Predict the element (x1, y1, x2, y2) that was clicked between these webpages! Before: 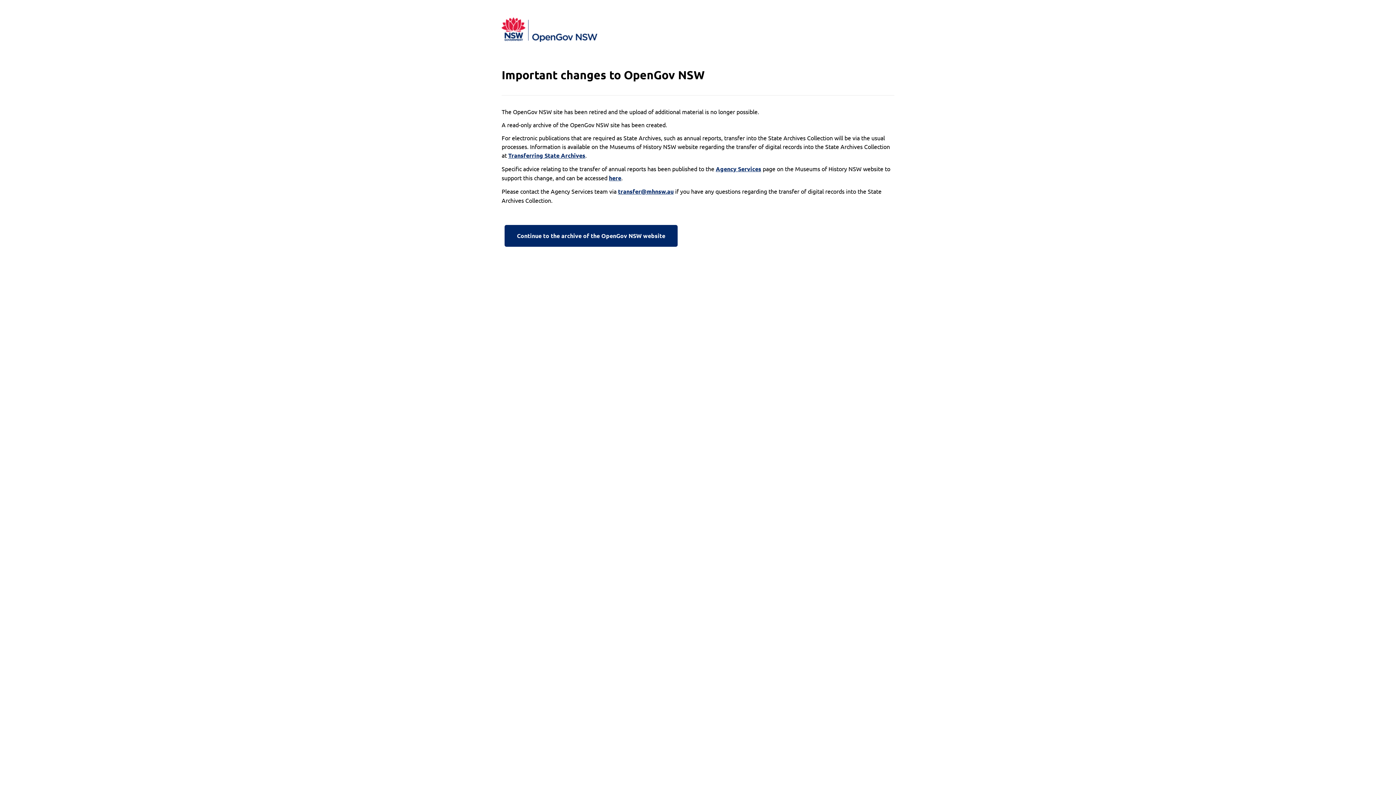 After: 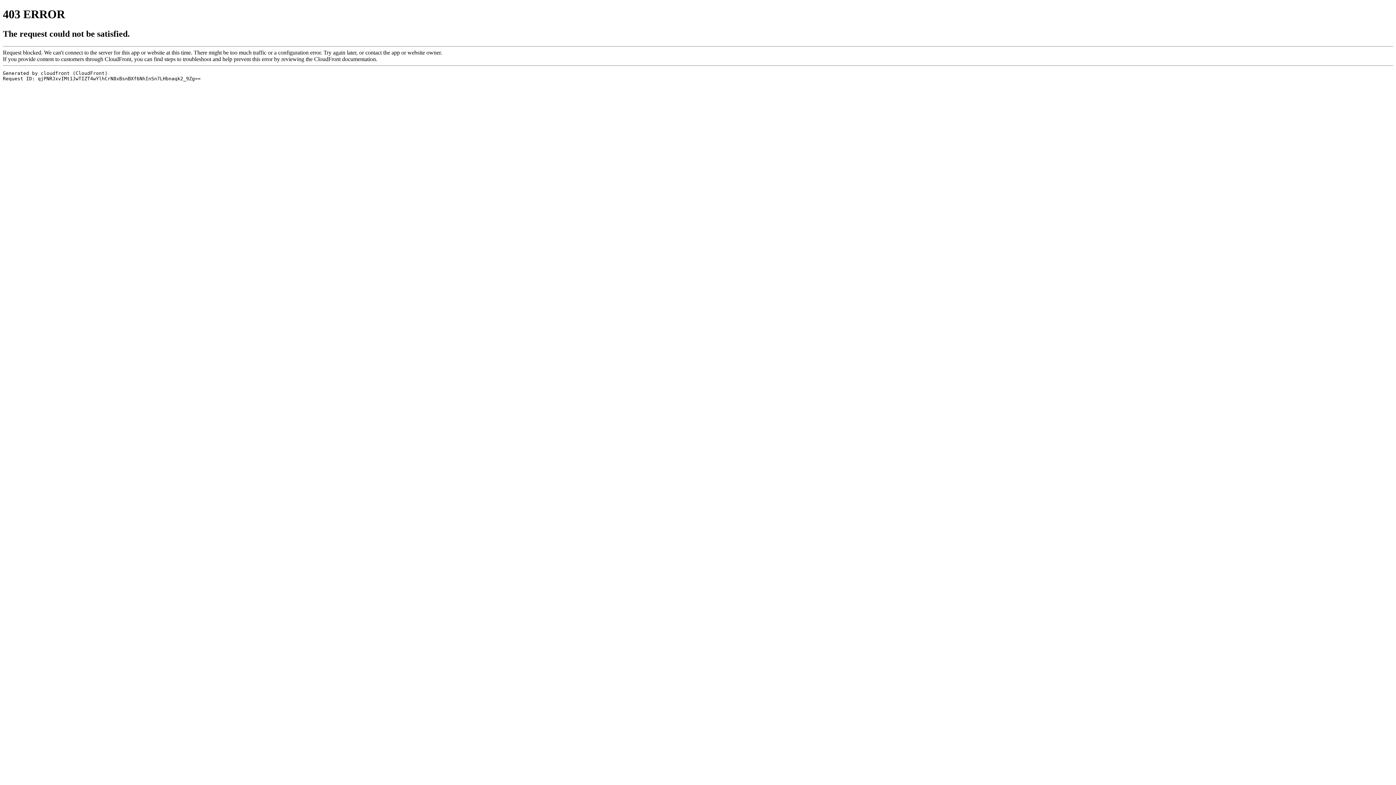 Action: bbox: (508, 151, 585, 160) label: Transferring State Archives